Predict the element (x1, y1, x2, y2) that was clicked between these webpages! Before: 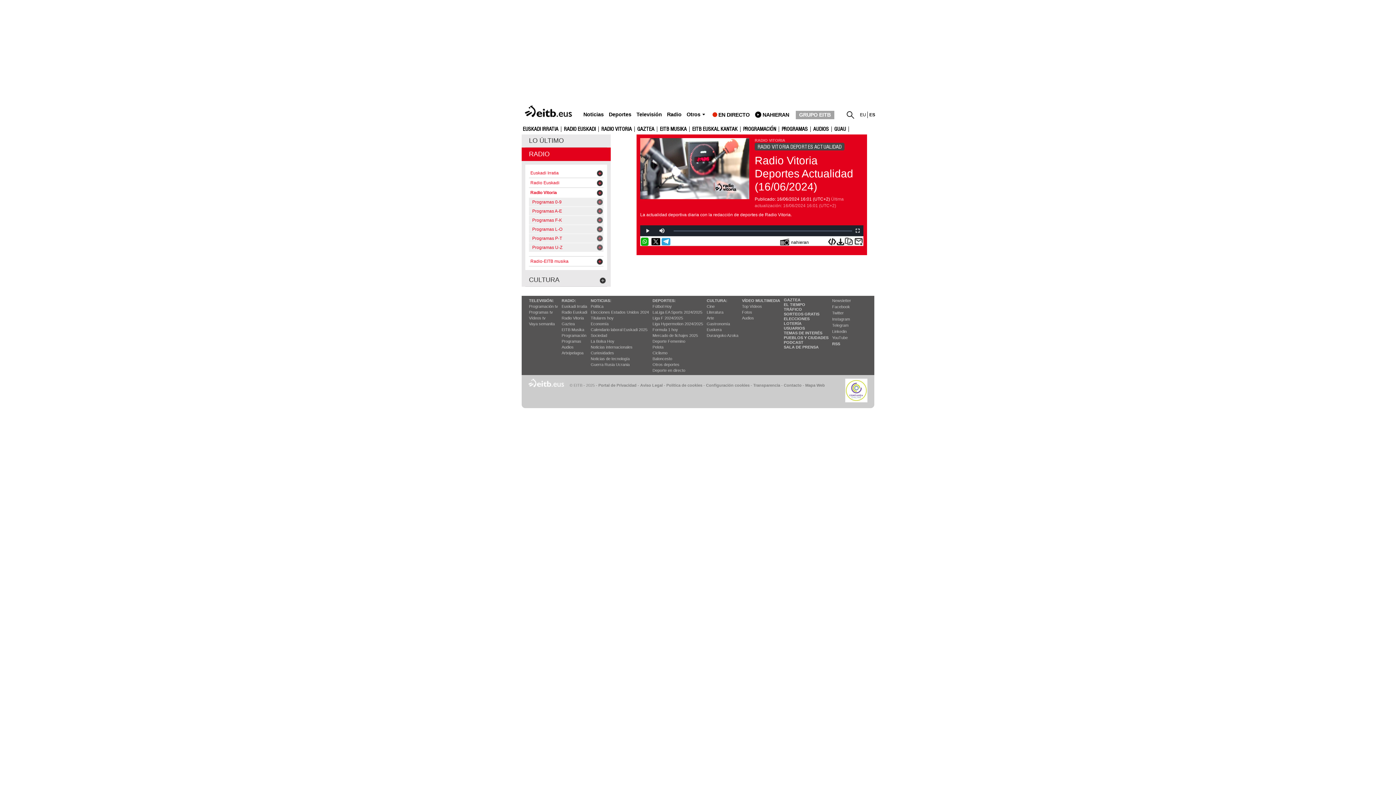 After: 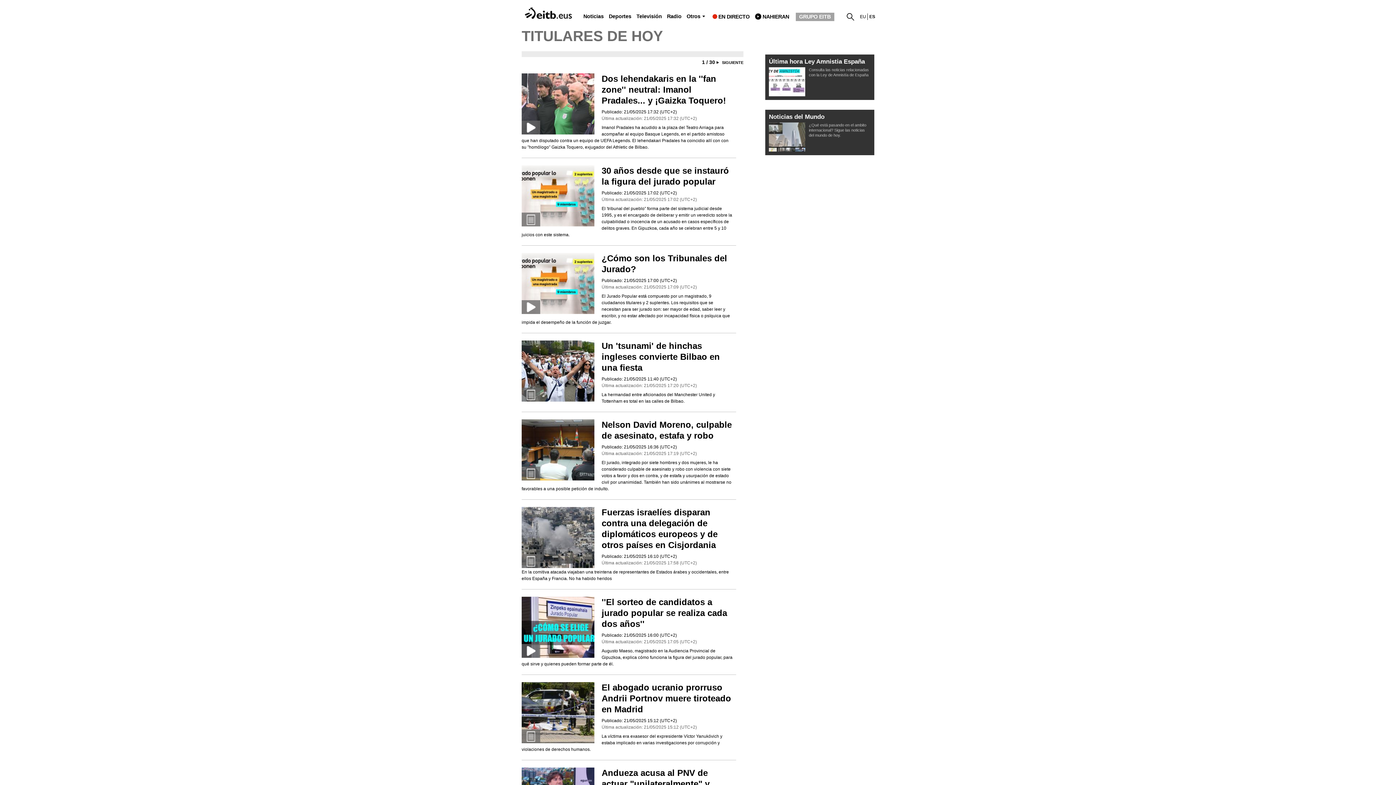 Action: bbox: (590, 316, 613, 320) label: Titulares hoy